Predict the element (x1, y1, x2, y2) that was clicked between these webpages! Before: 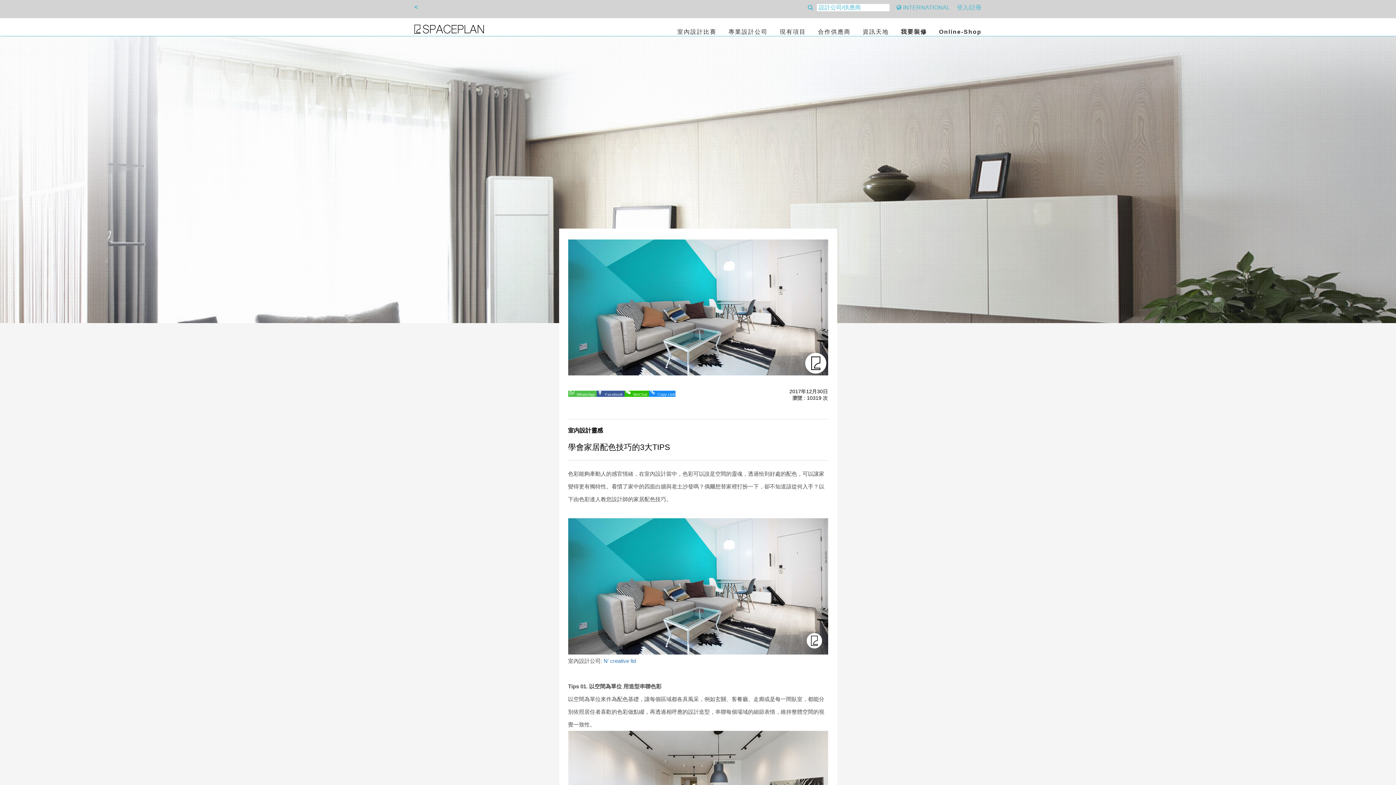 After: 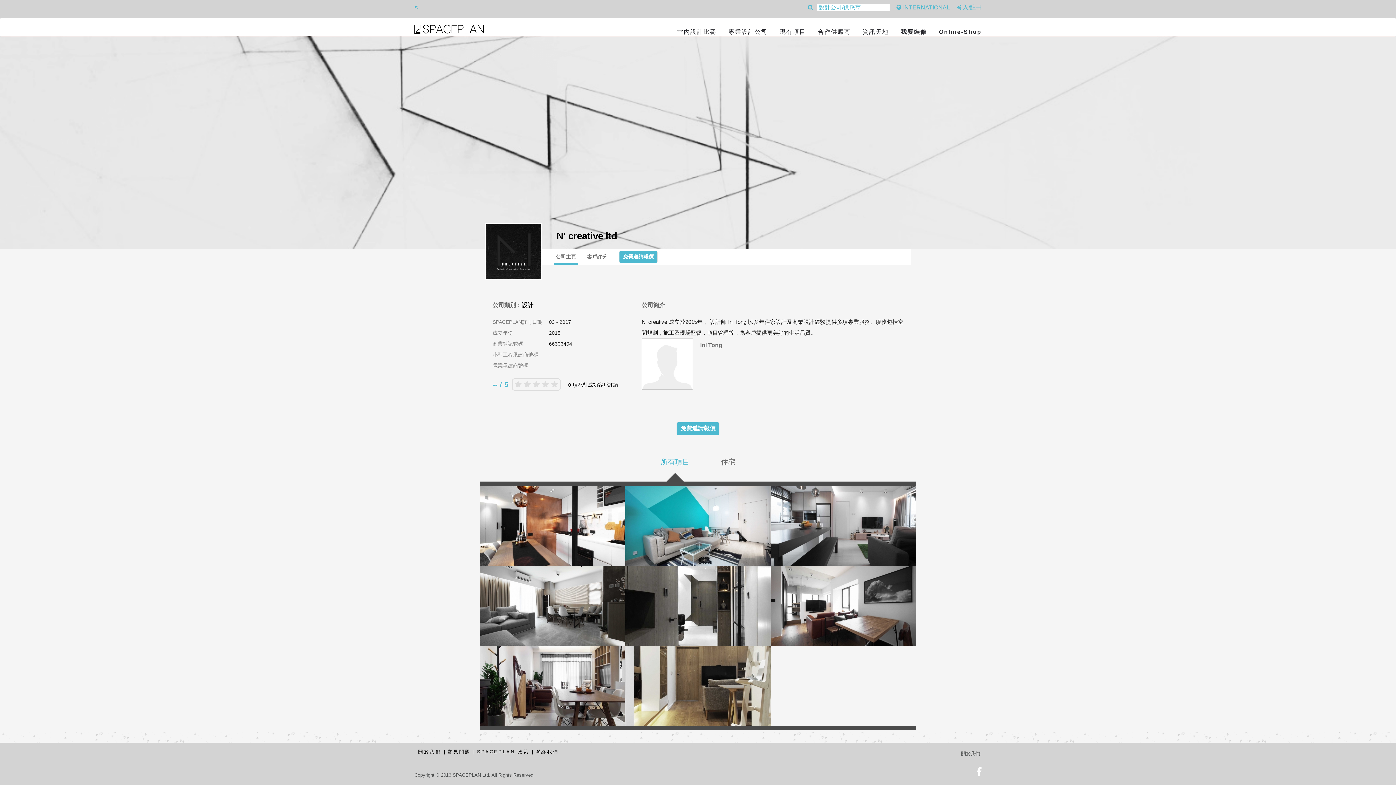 Action: bbox: (603, 658, 636, 664) label: N' creative ltd